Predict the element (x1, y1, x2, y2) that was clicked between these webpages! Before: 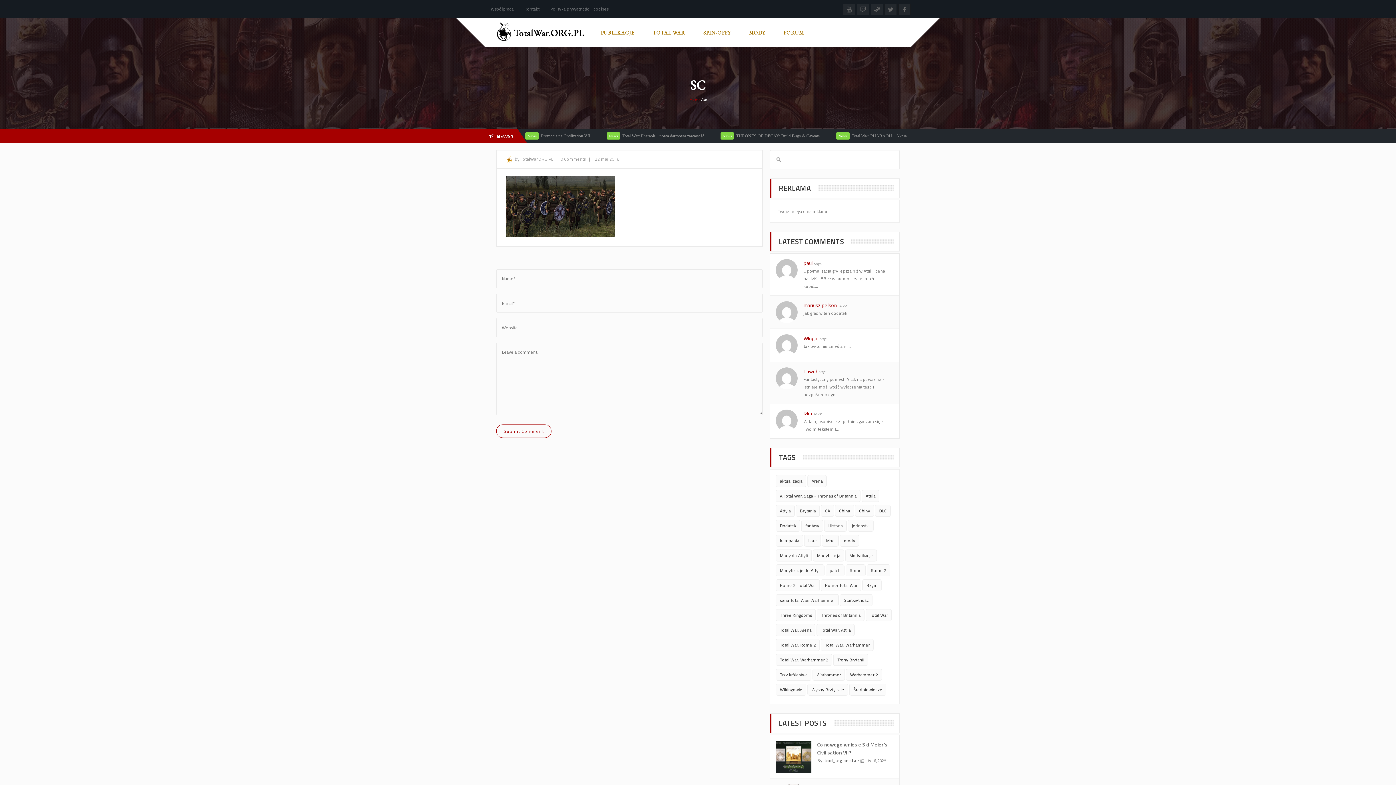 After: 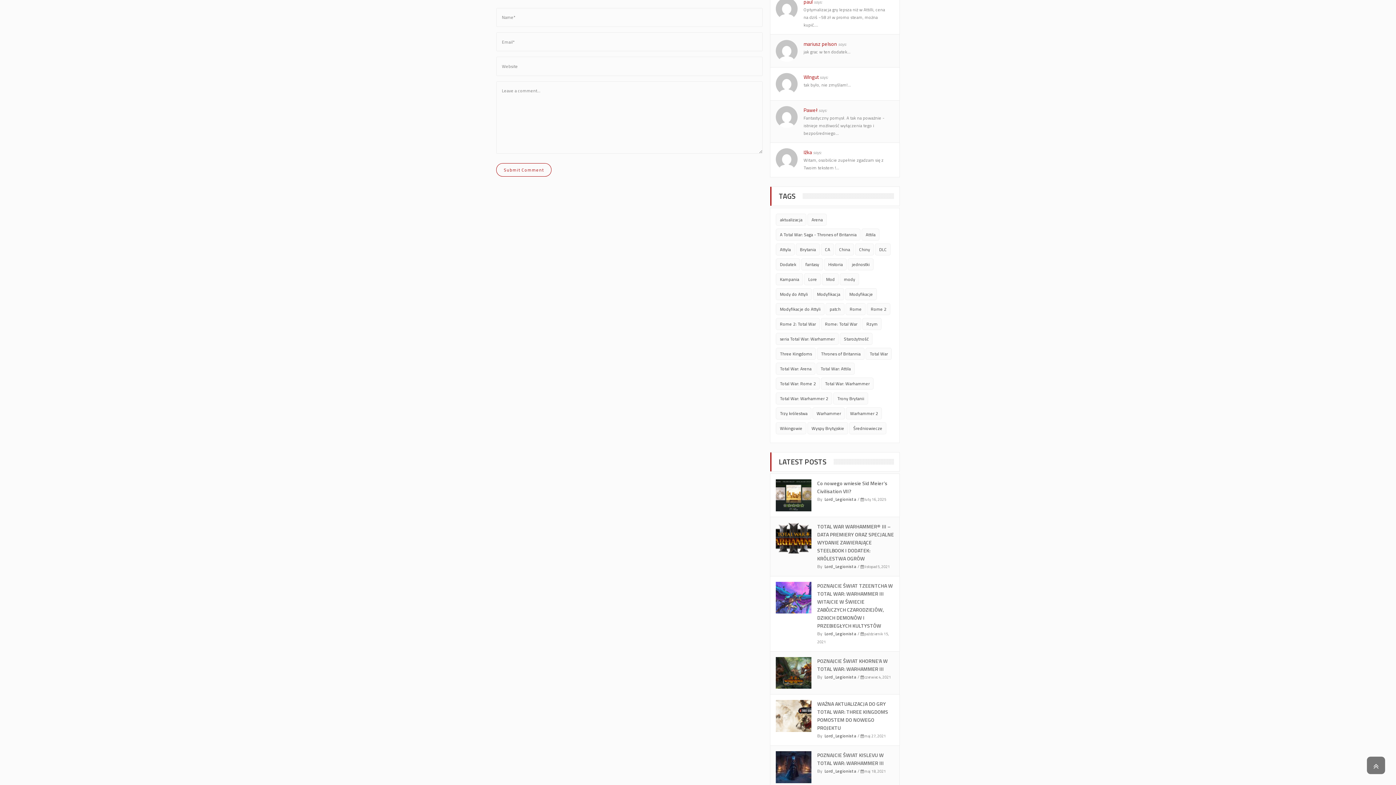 Action: bbox: (560, 155, 585, 162) label: 0 Comments